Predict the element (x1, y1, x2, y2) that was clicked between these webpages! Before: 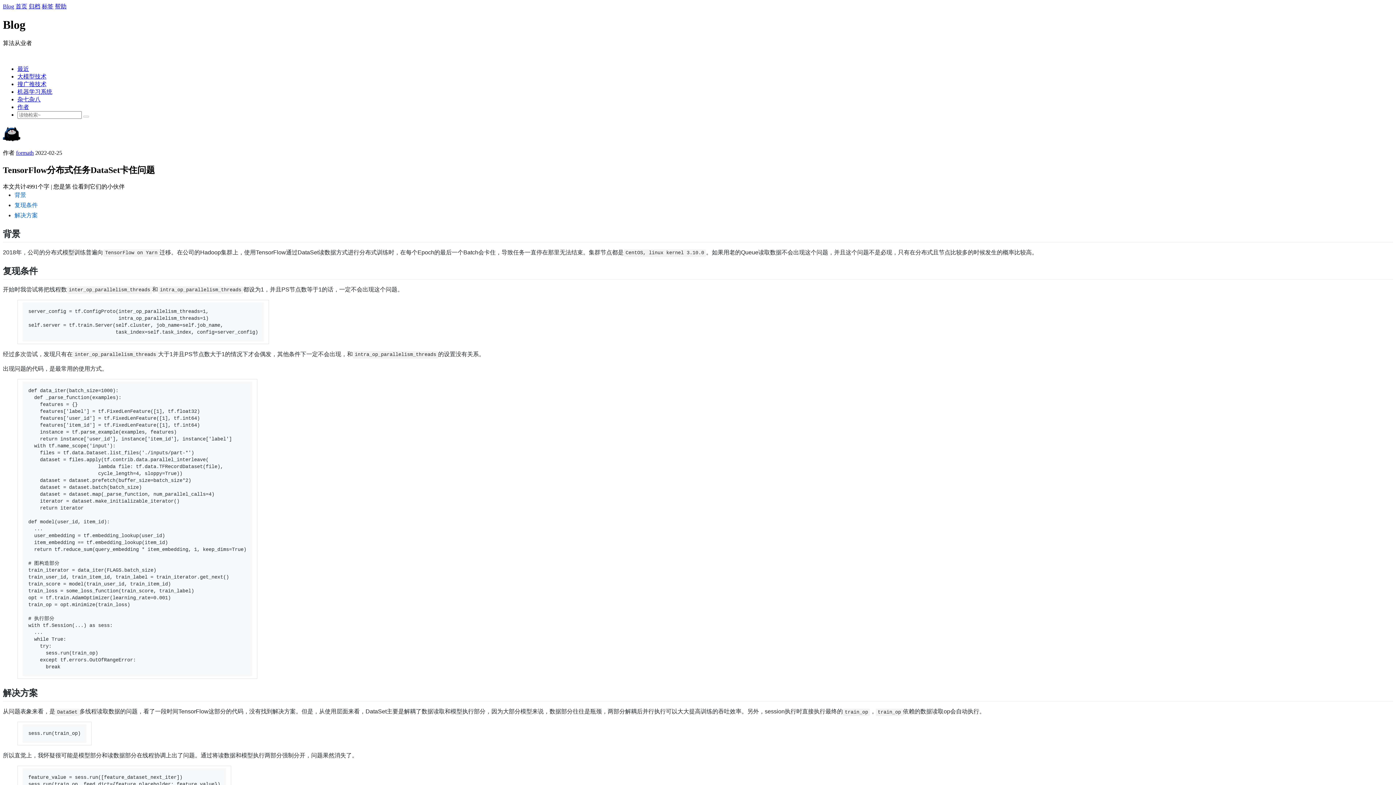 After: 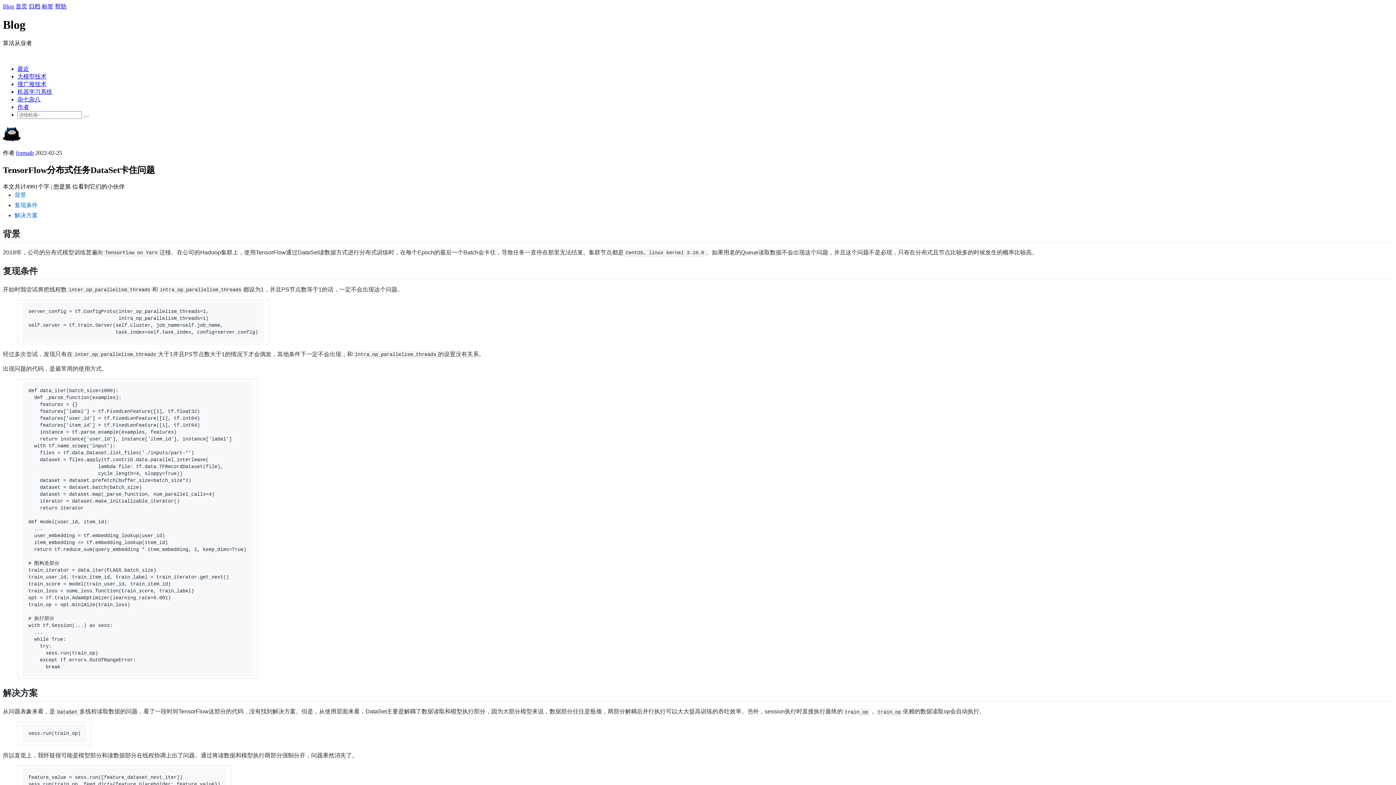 Action: bbox: (2, 137, 20, 143)